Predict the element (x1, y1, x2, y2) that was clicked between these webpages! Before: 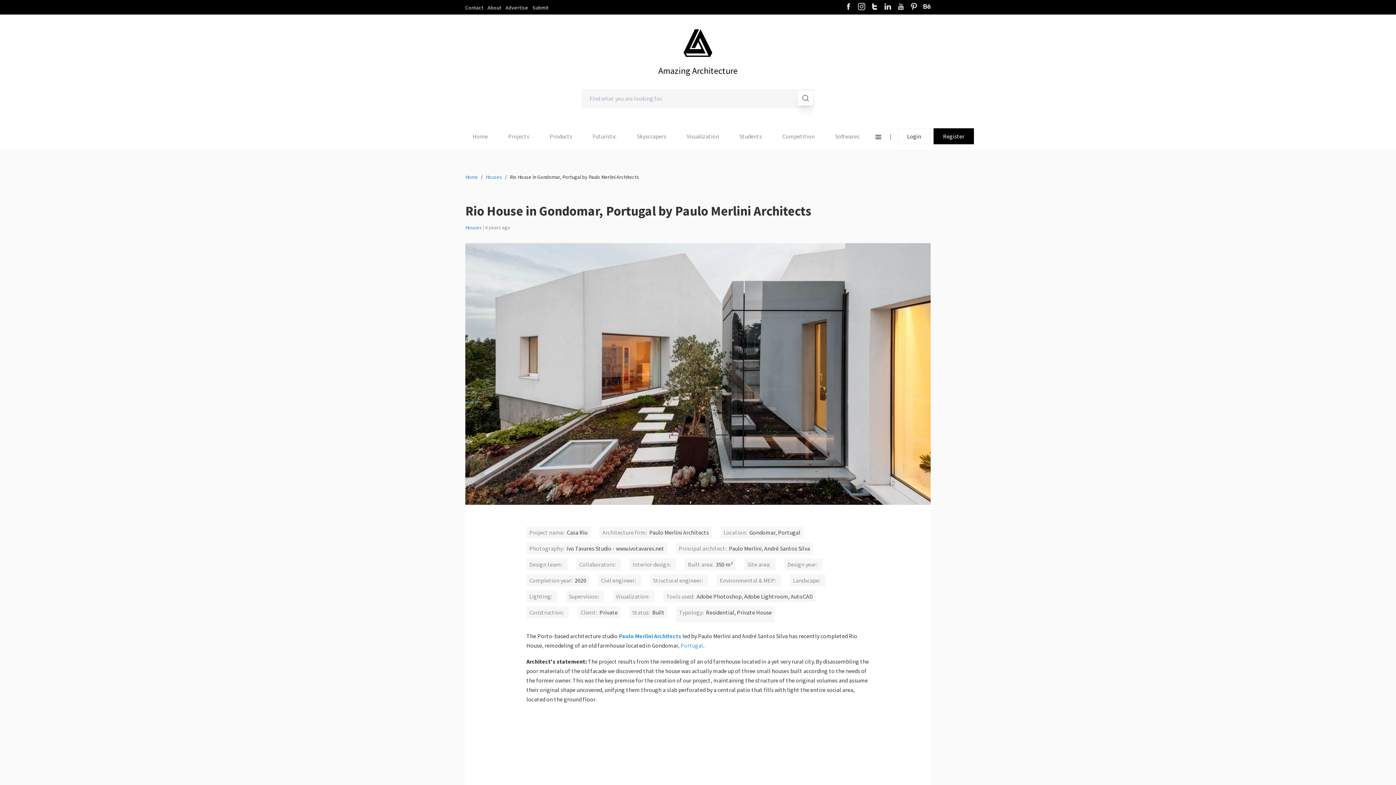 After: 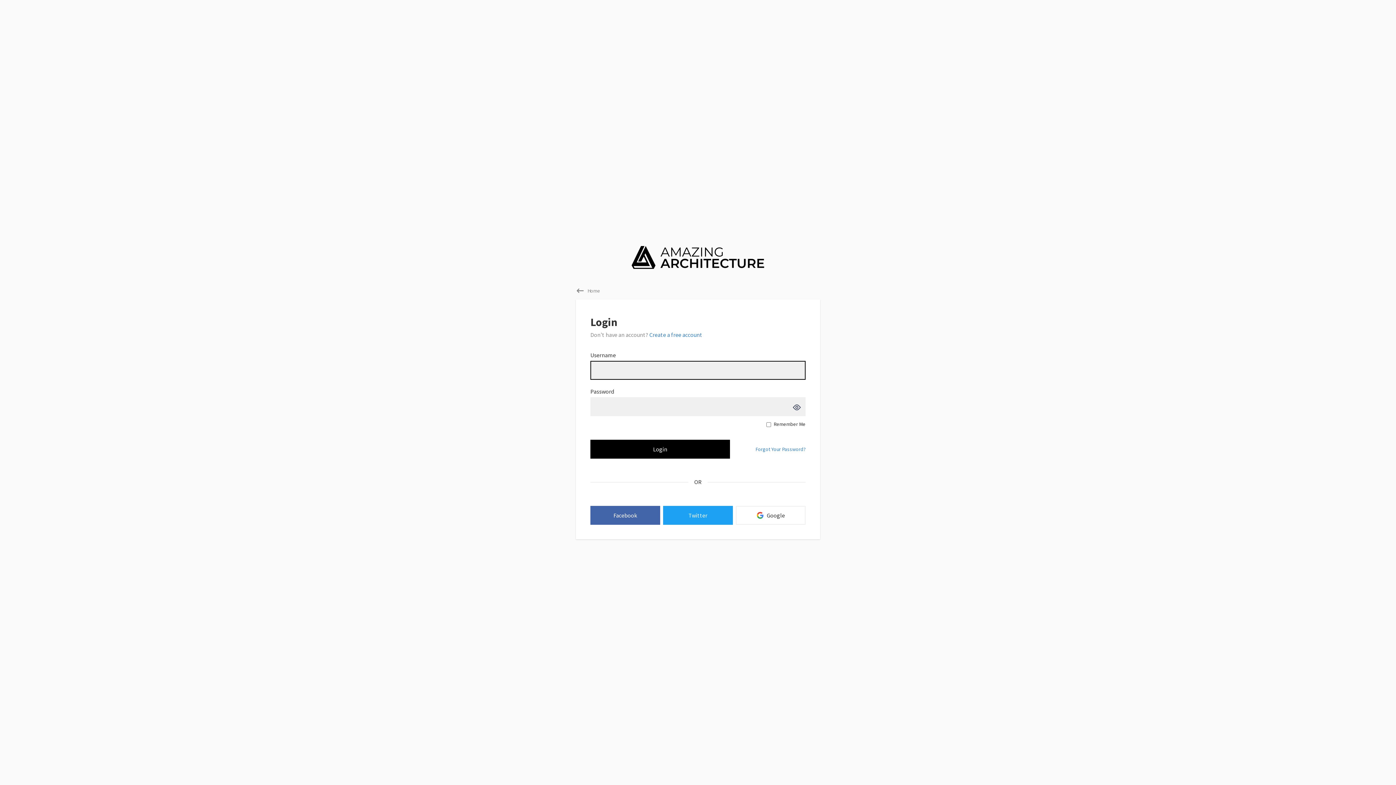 Action: label: Login bbox: (897, 128, 930, 144)